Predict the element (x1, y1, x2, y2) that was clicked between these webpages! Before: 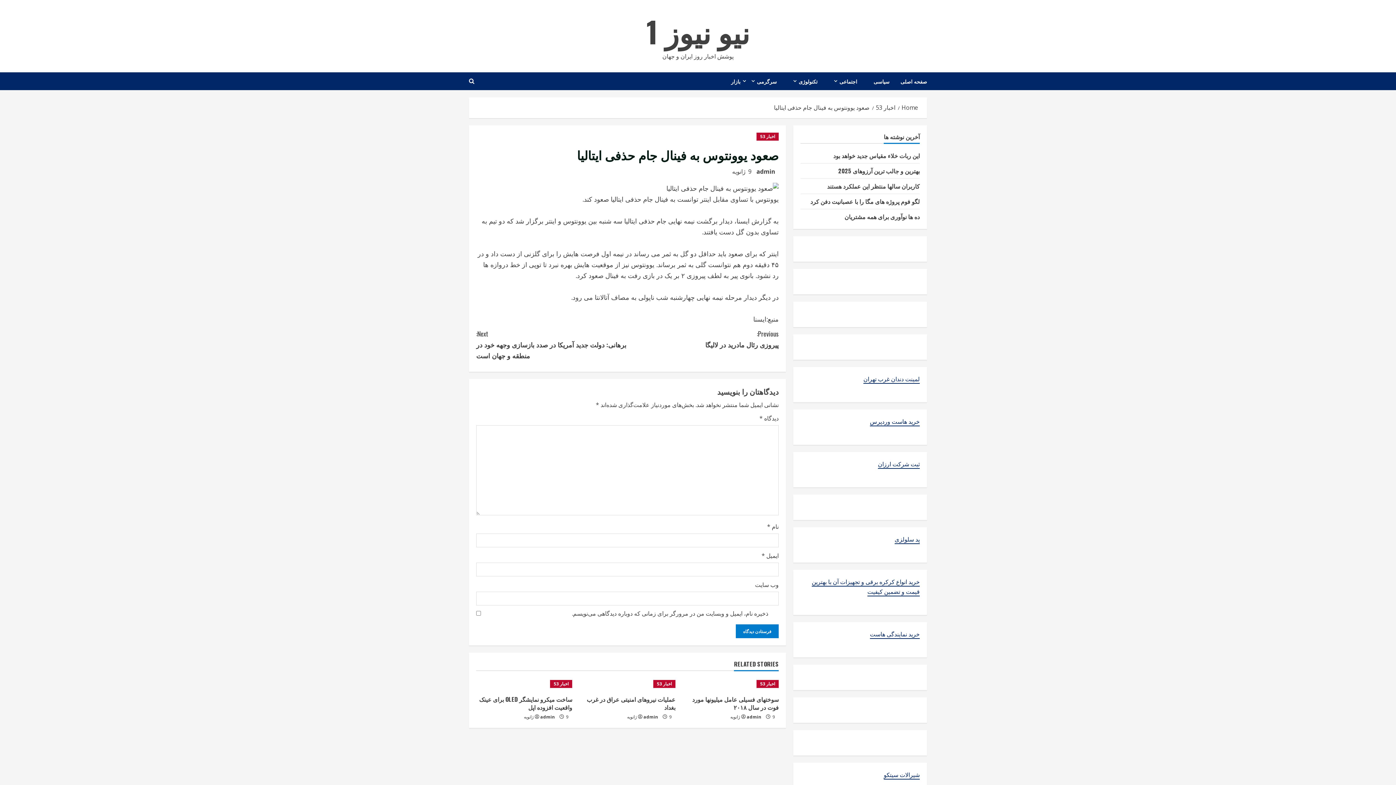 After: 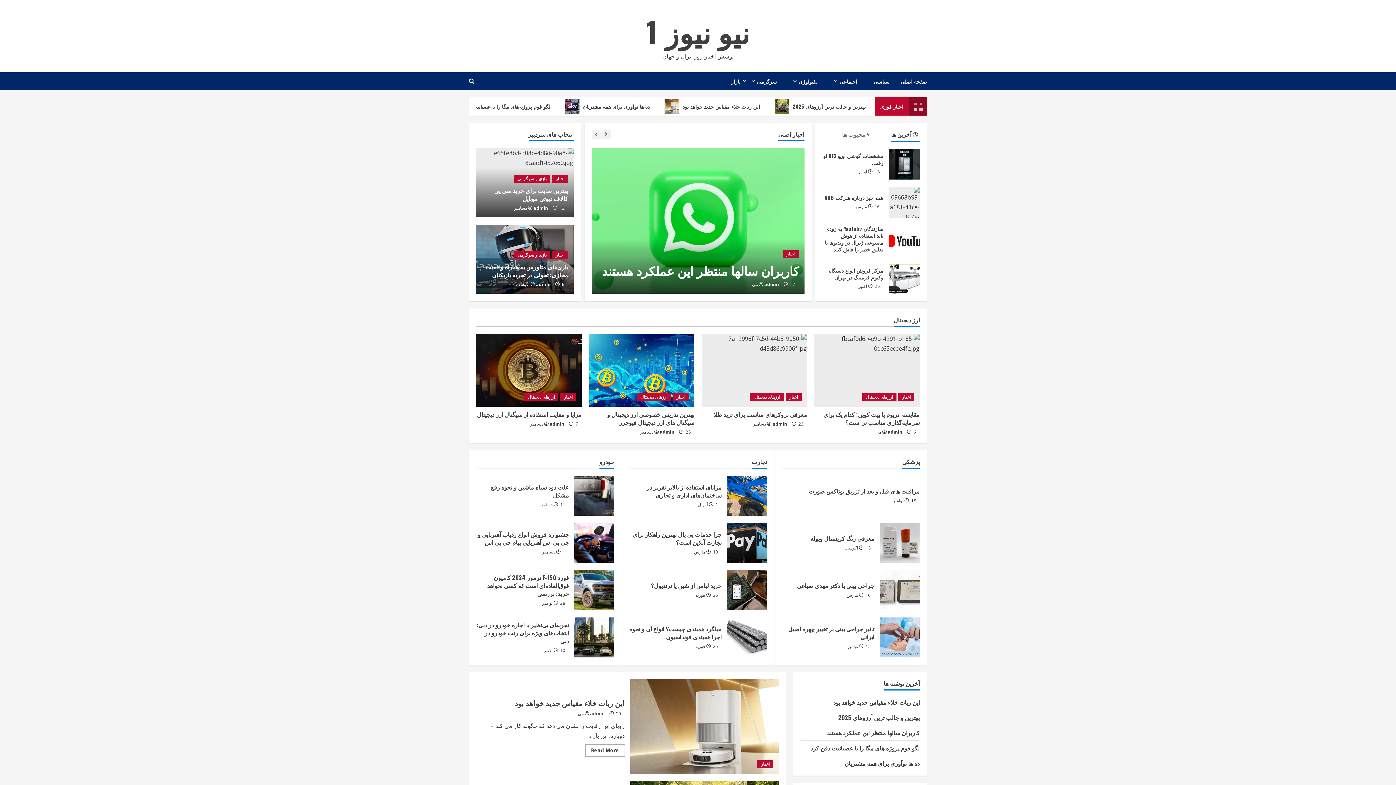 Action: bbox: (895, 72, 927, 90) label: صفحه اصلی